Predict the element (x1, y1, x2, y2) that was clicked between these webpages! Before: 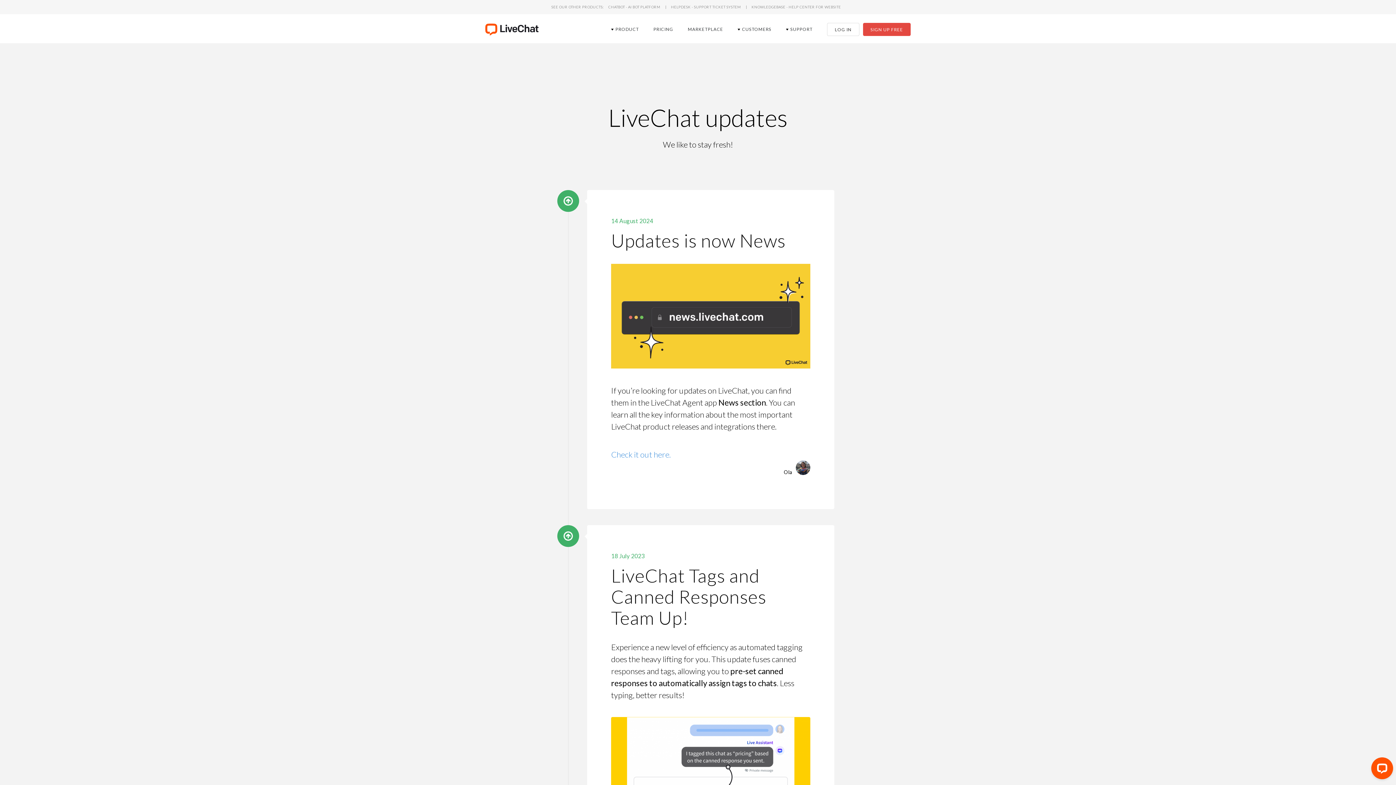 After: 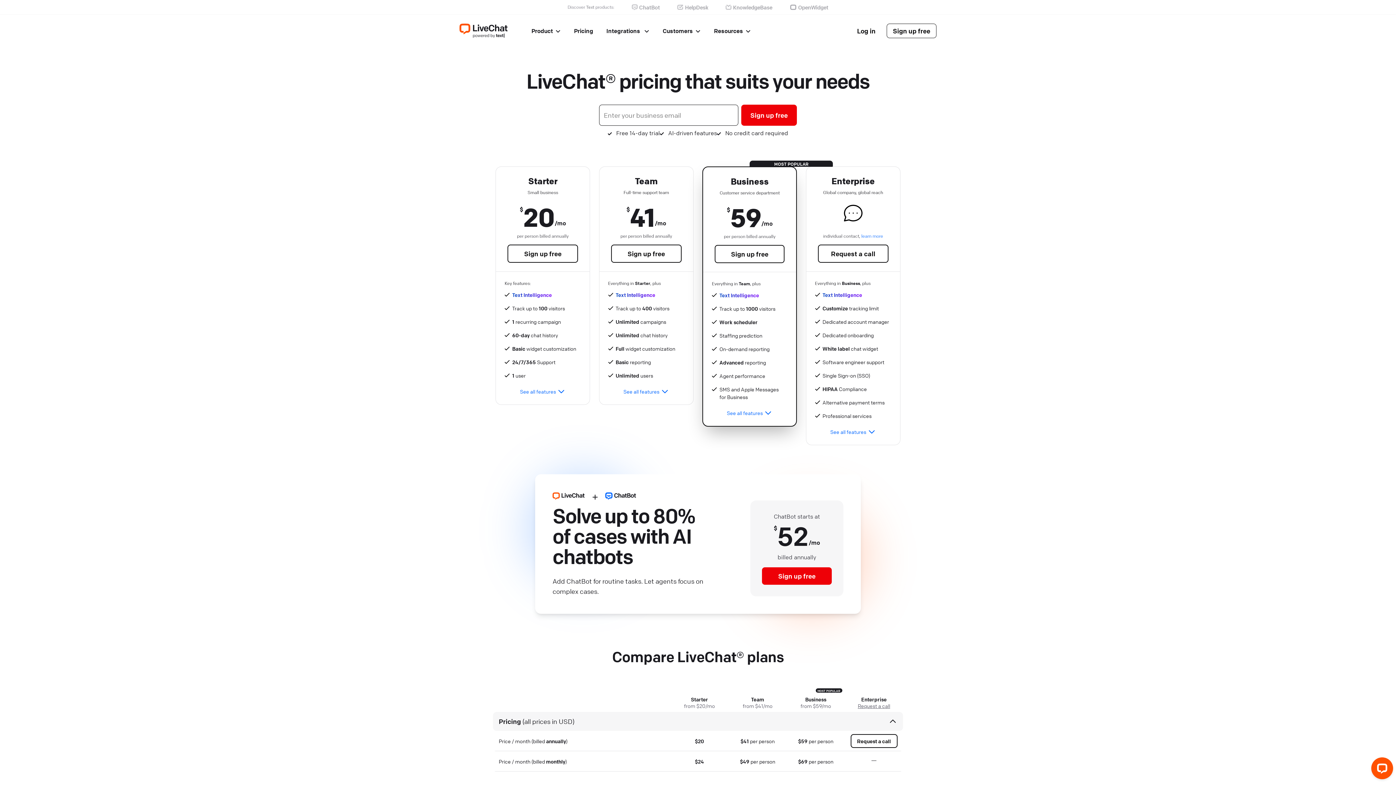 Action: label: PRICING bbox: (649, 17, 677, 39)